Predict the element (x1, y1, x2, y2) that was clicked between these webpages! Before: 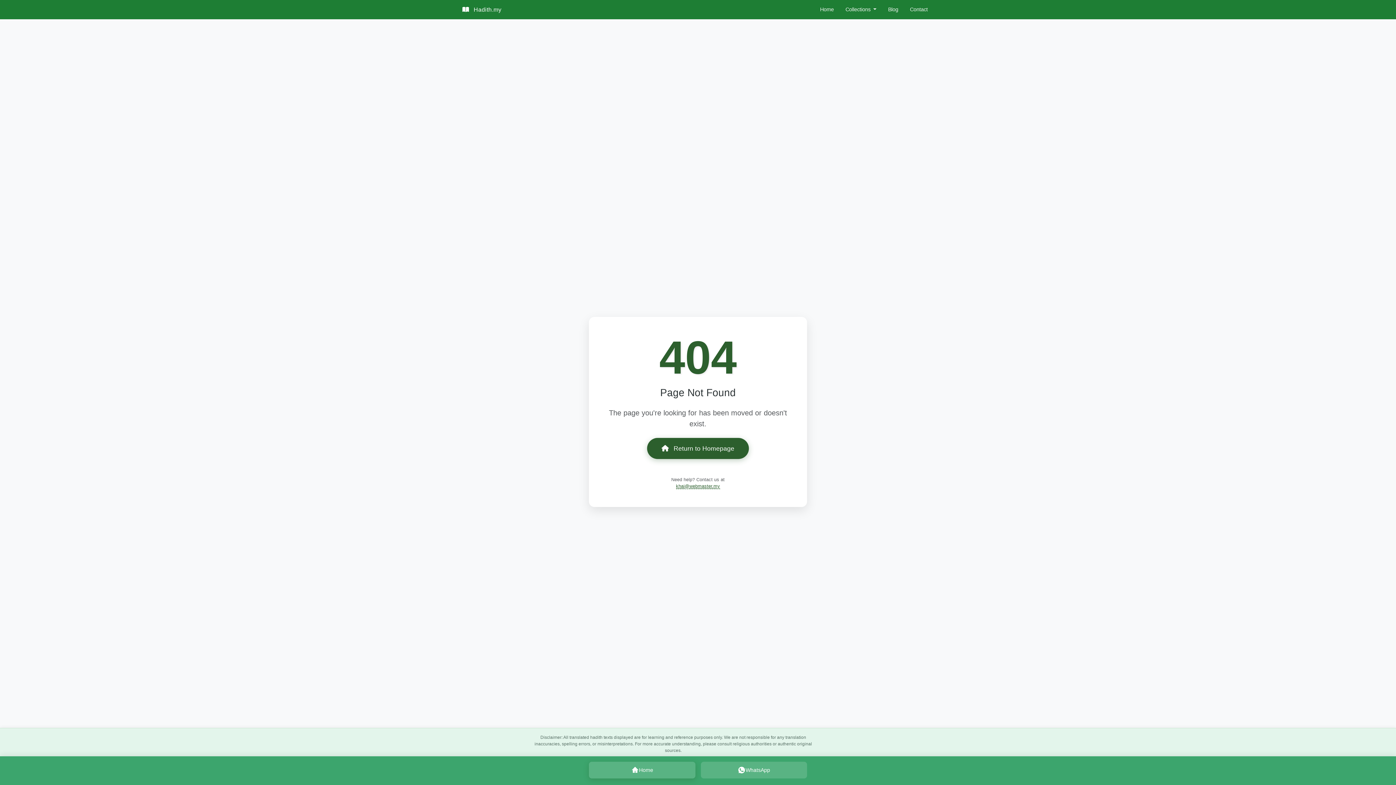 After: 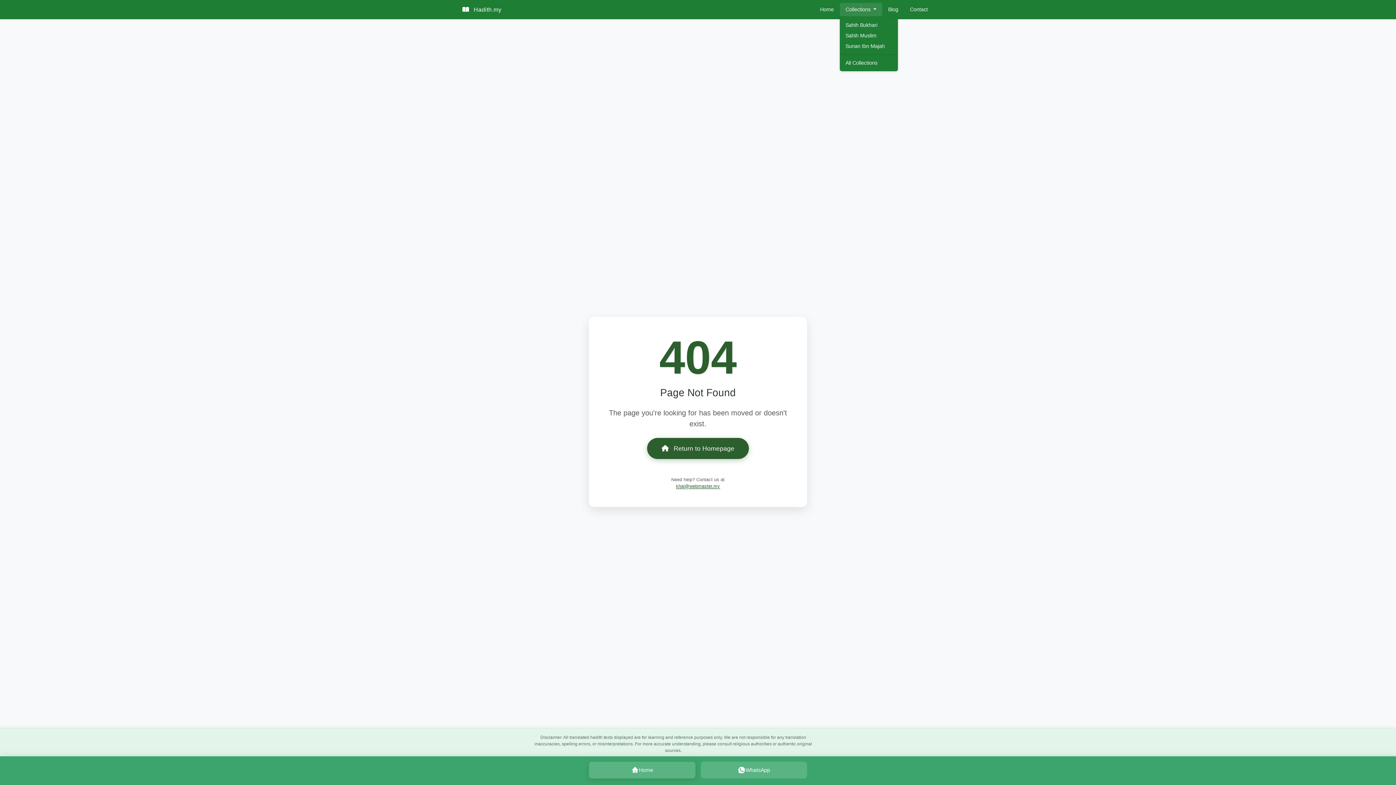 Action: label: Collections  bbox: (839, 2, 882, 16)